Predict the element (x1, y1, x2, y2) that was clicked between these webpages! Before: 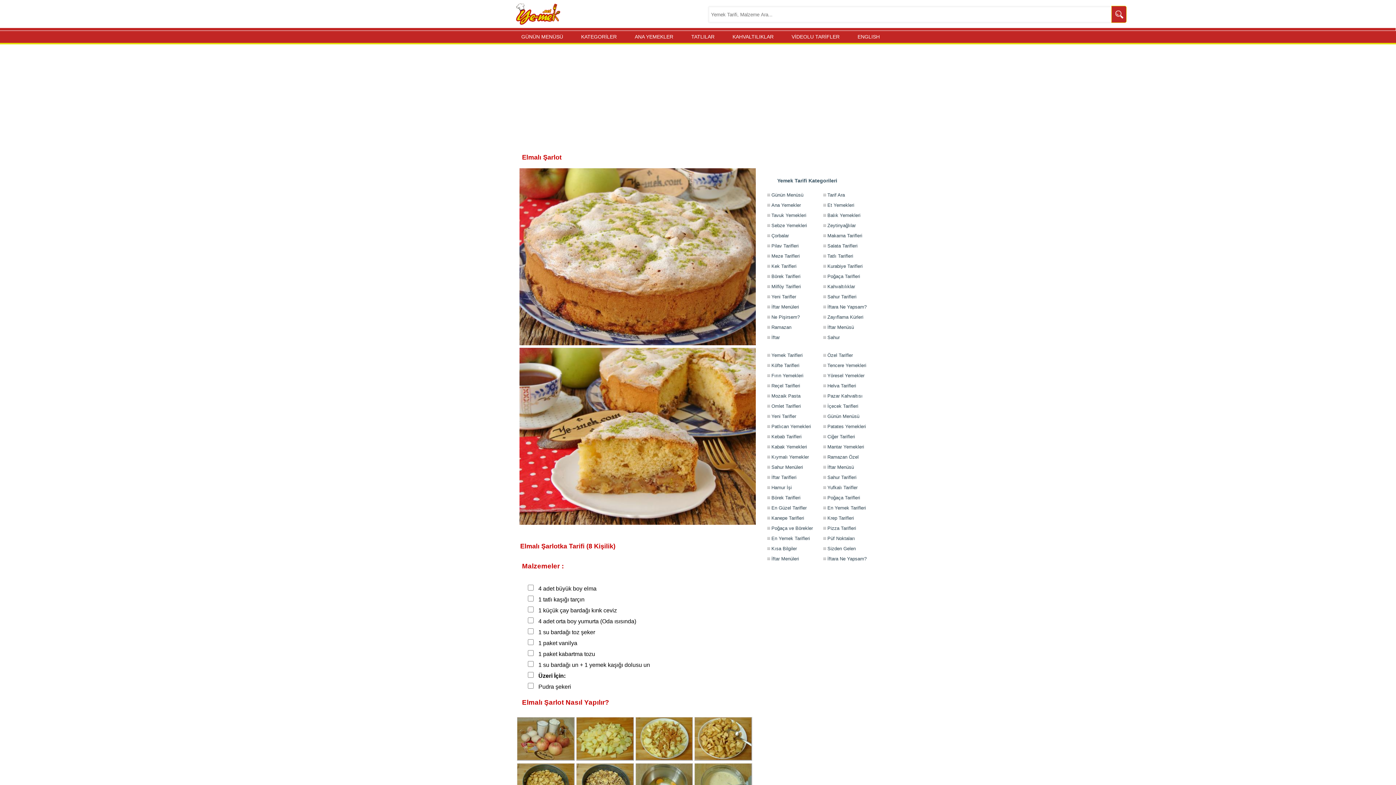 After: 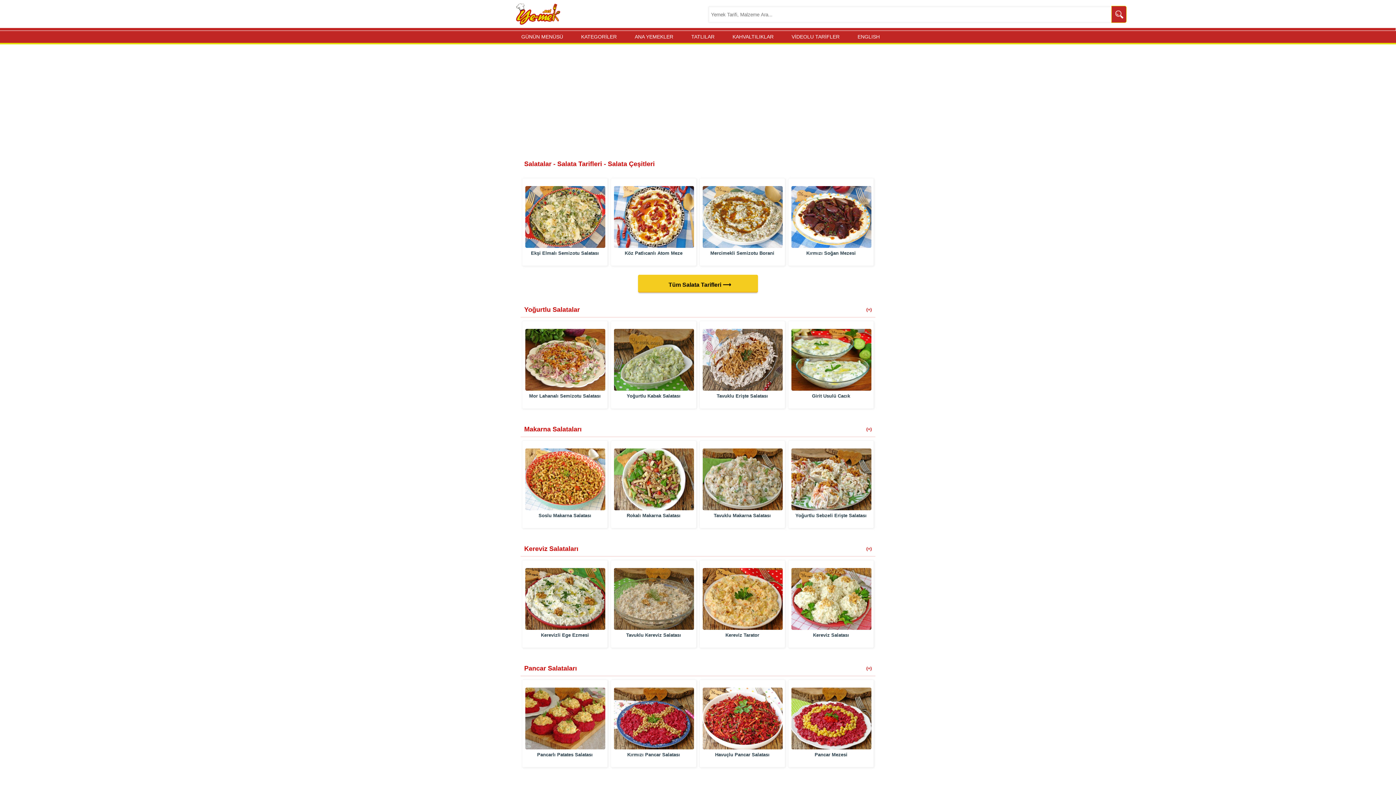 Action: bbox: (821, 240, 878, 251) label: Salata Tarifleri